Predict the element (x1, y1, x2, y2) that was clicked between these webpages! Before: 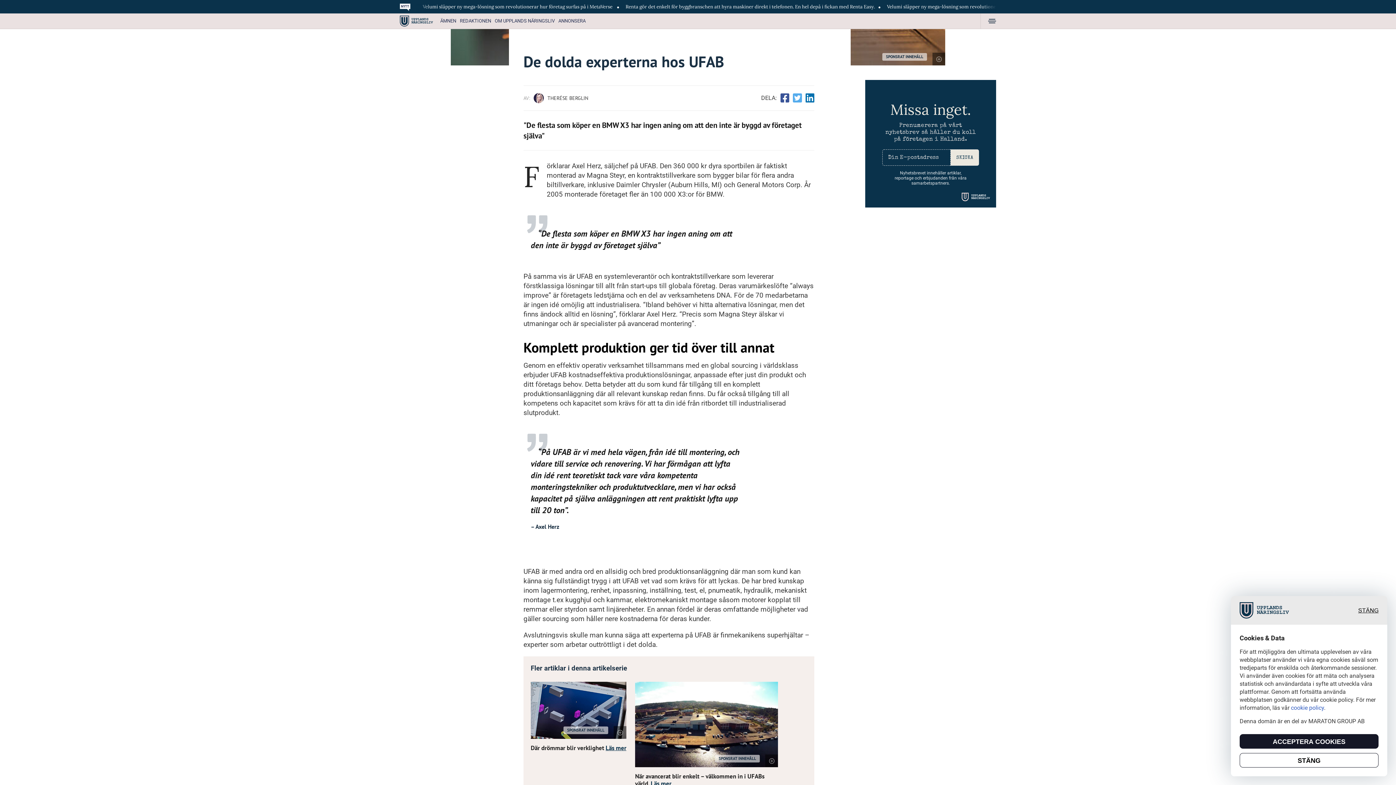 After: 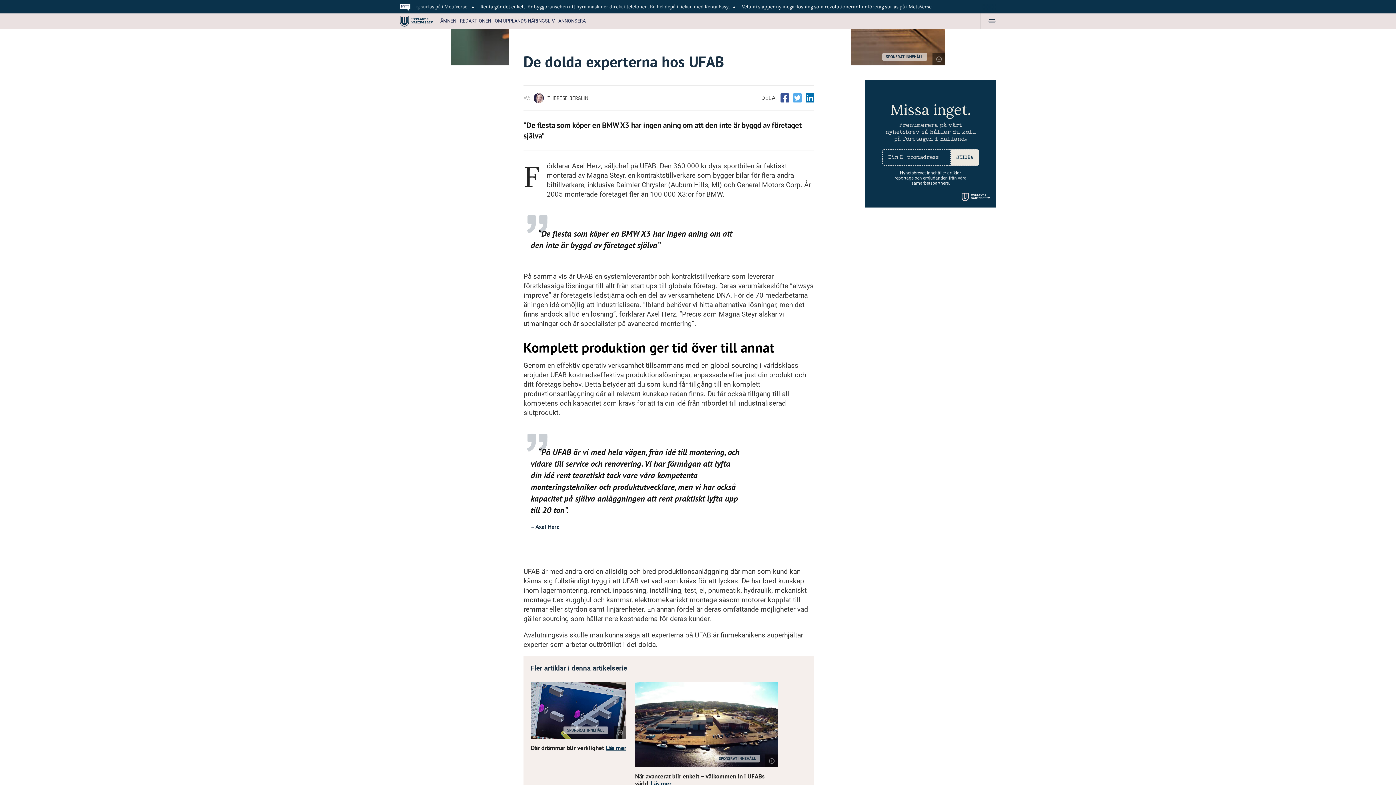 Action: bbox: (1240, 734, 1378, 749) label: ACCEPTERA COOKIES